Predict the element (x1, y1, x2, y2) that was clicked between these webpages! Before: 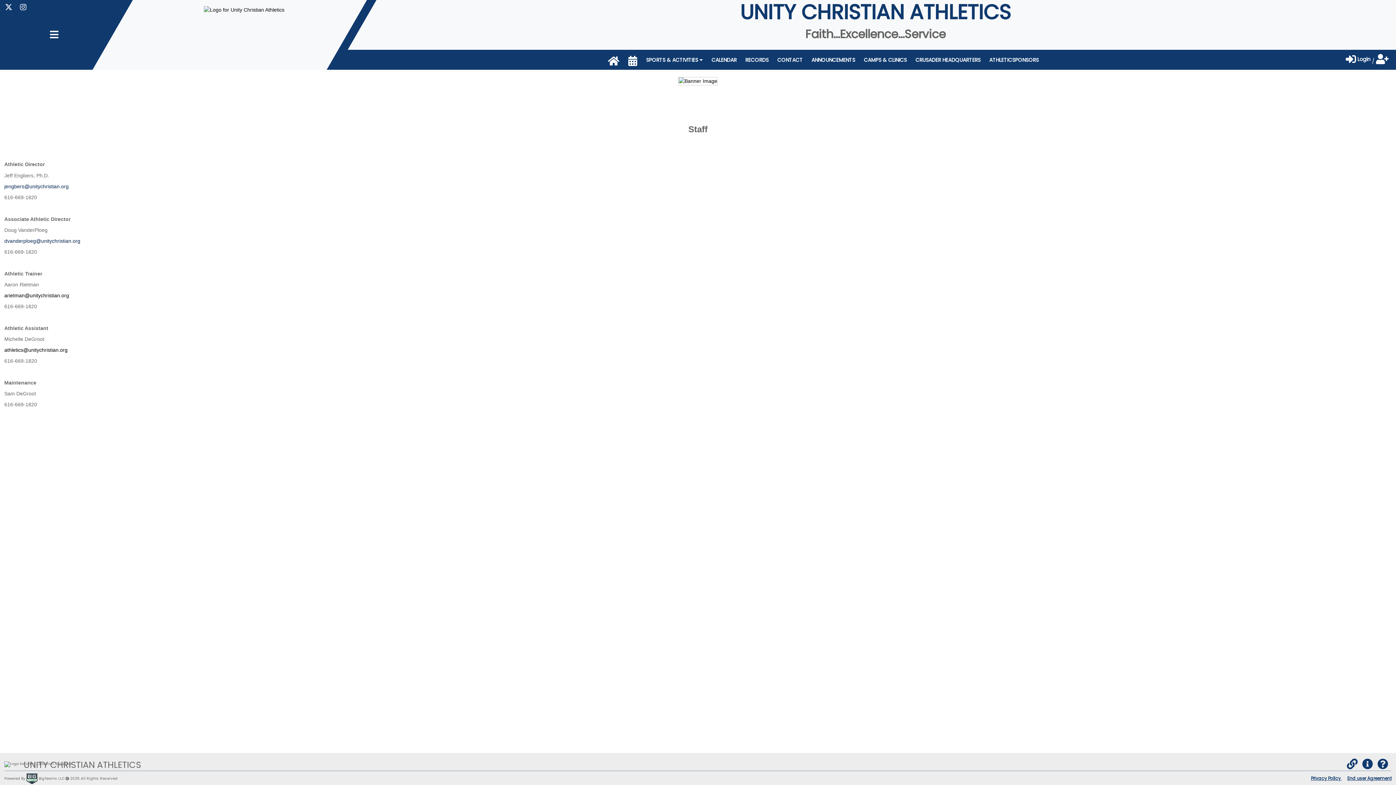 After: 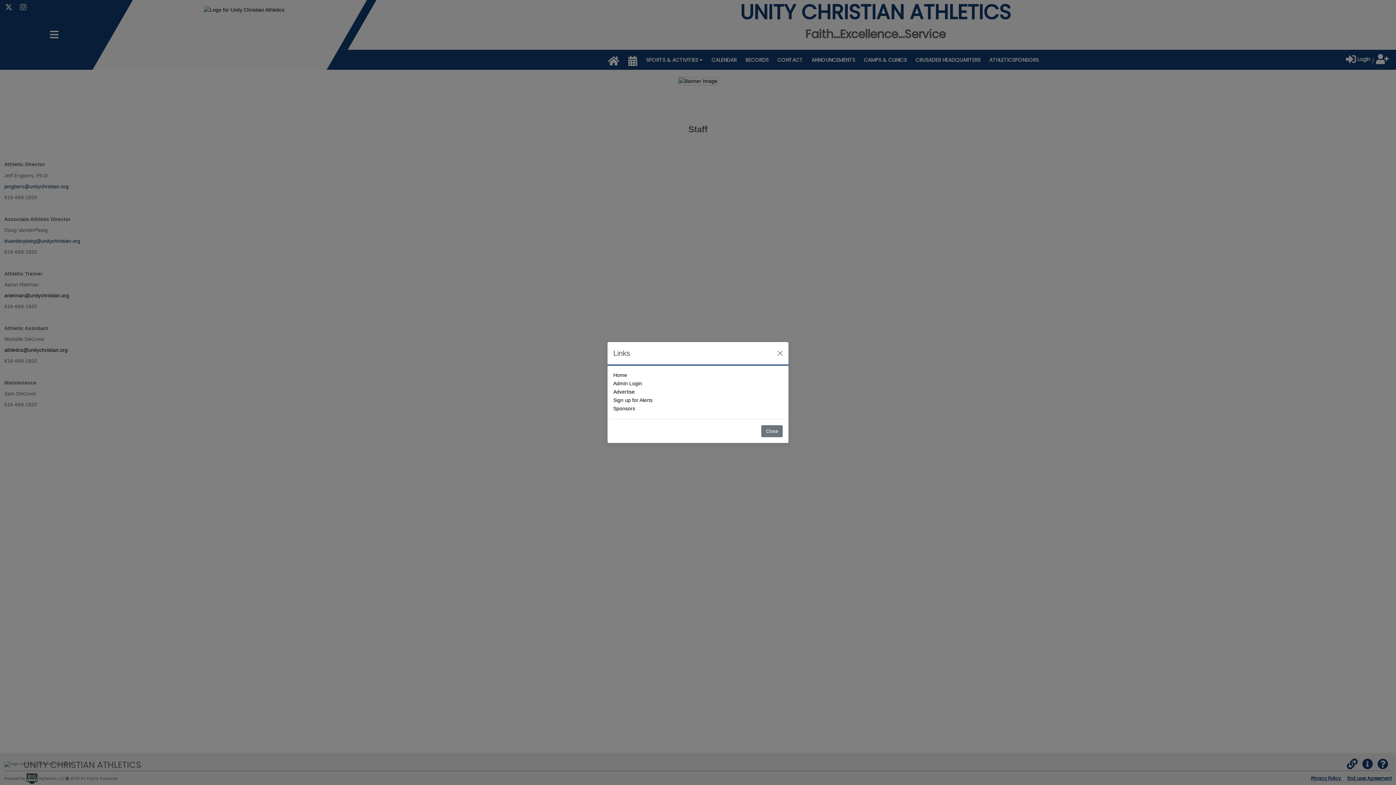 Action: label: Links bbox: (1347, 764, 1357, 769)